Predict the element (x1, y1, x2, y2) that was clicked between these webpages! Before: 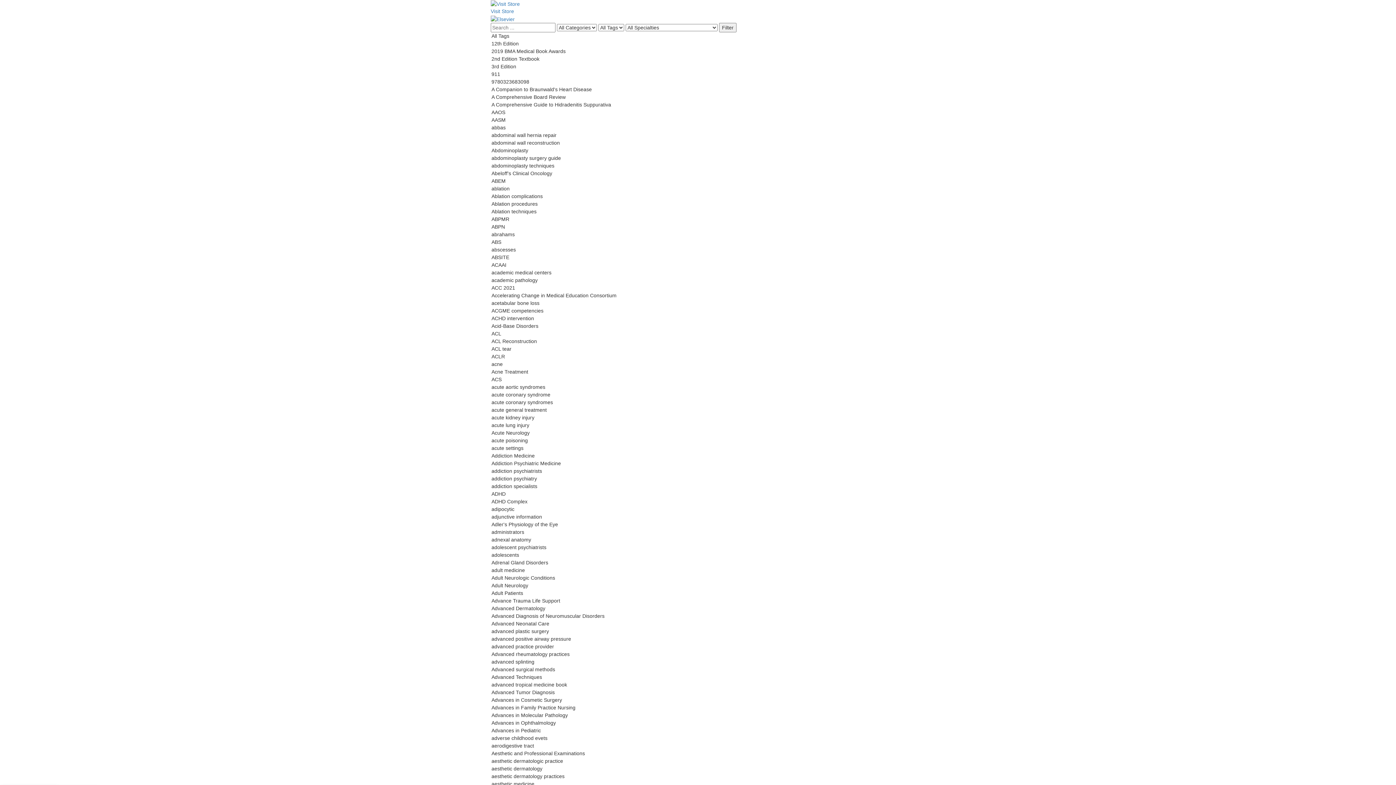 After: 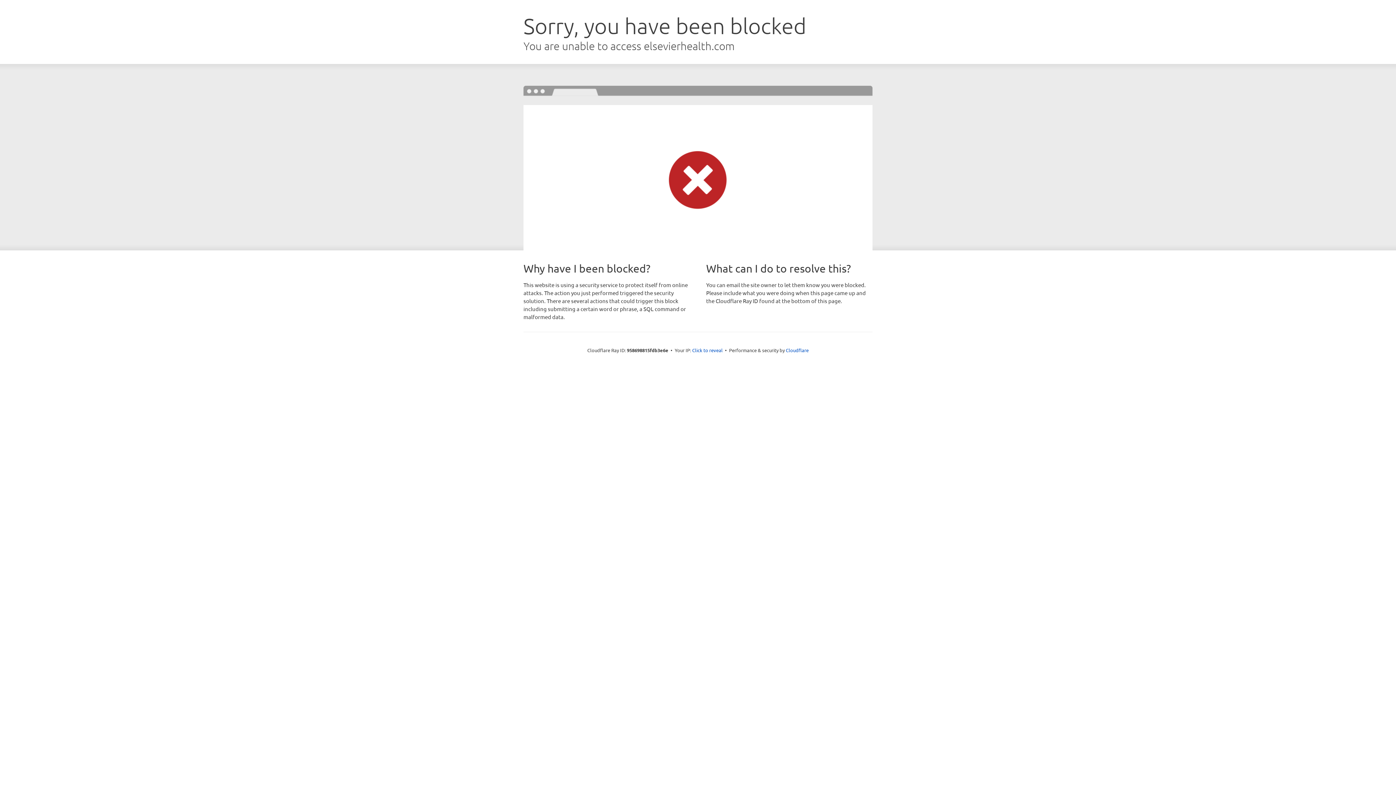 Action: label: Visit Store bbox: (490, 0, 905, 15)